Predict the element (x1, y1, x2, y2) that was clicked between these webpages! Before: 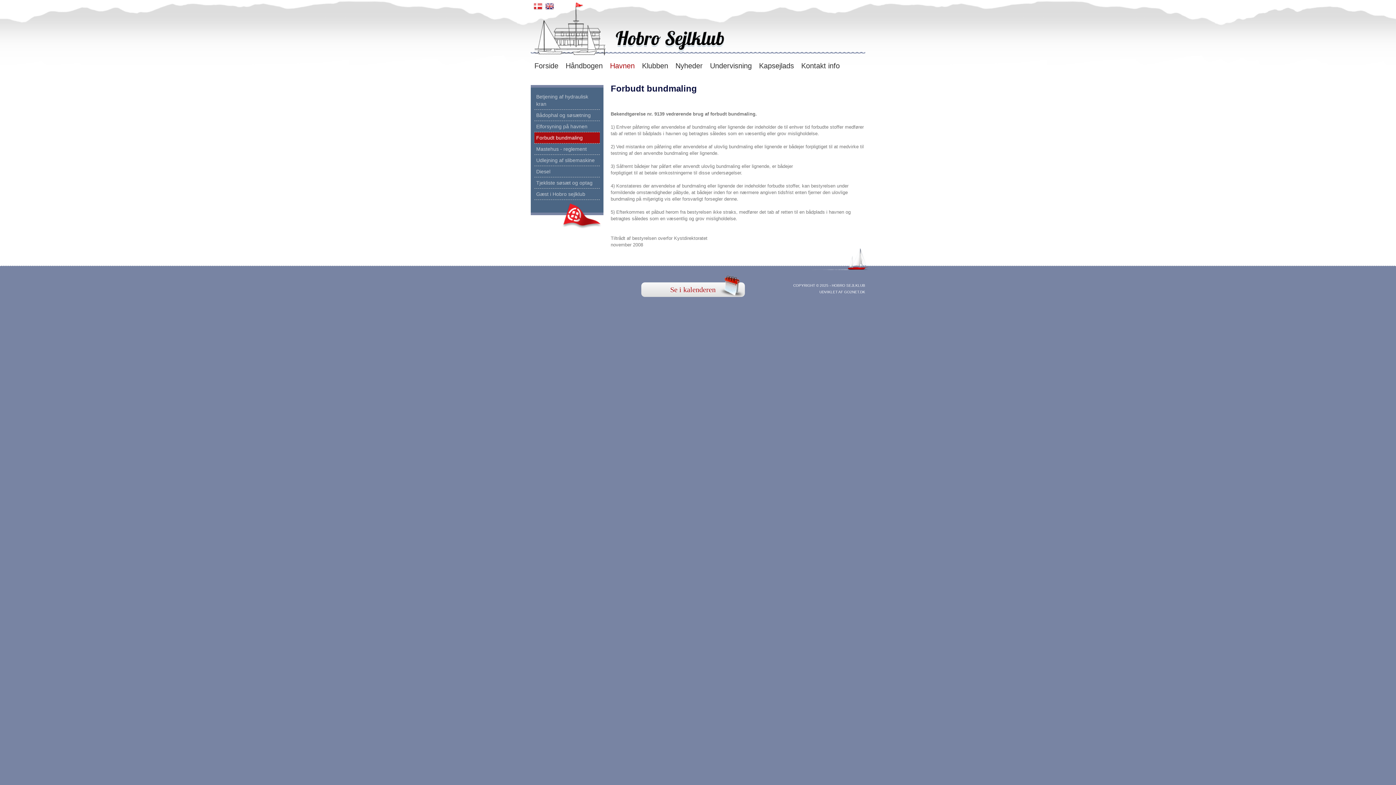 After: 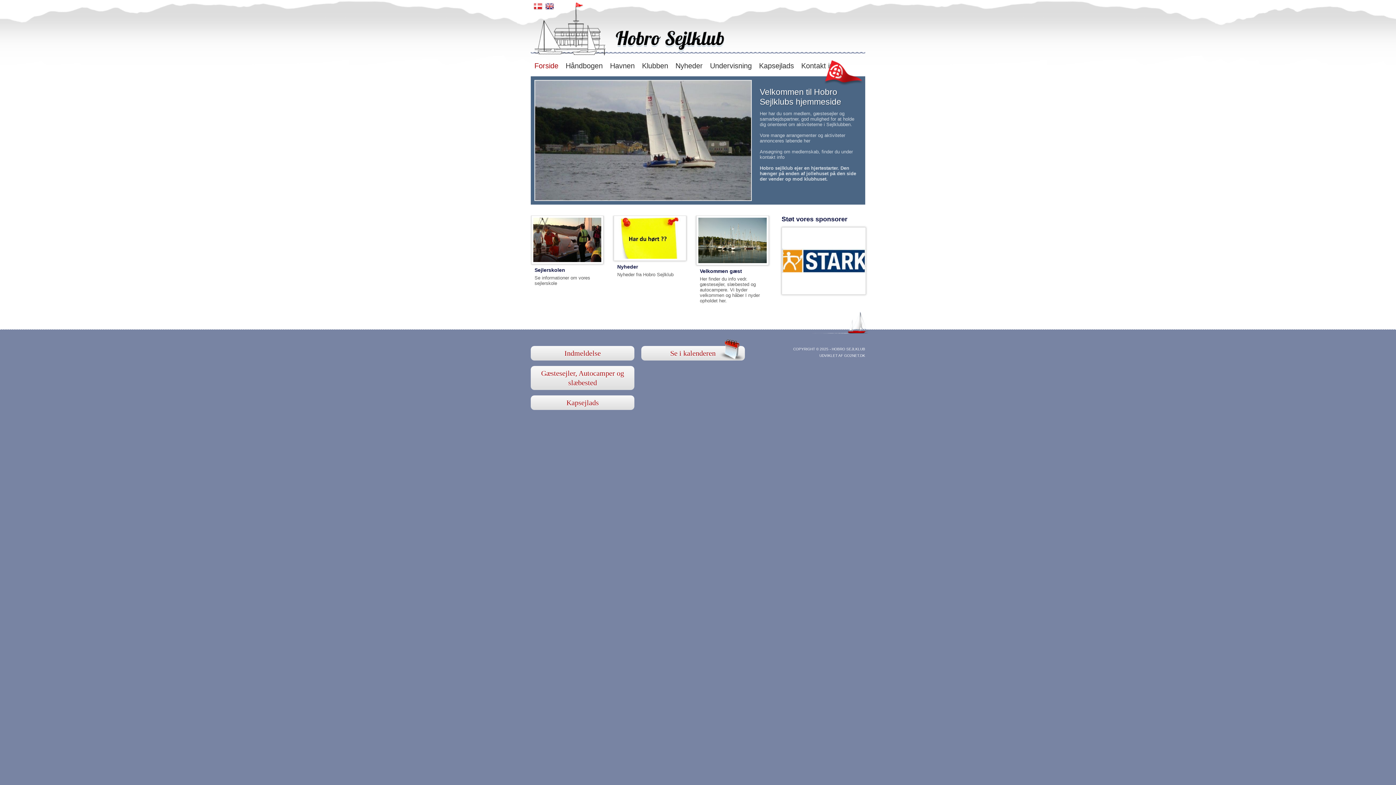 Action: label: Forside bbox: (530, 58, 562, 72)